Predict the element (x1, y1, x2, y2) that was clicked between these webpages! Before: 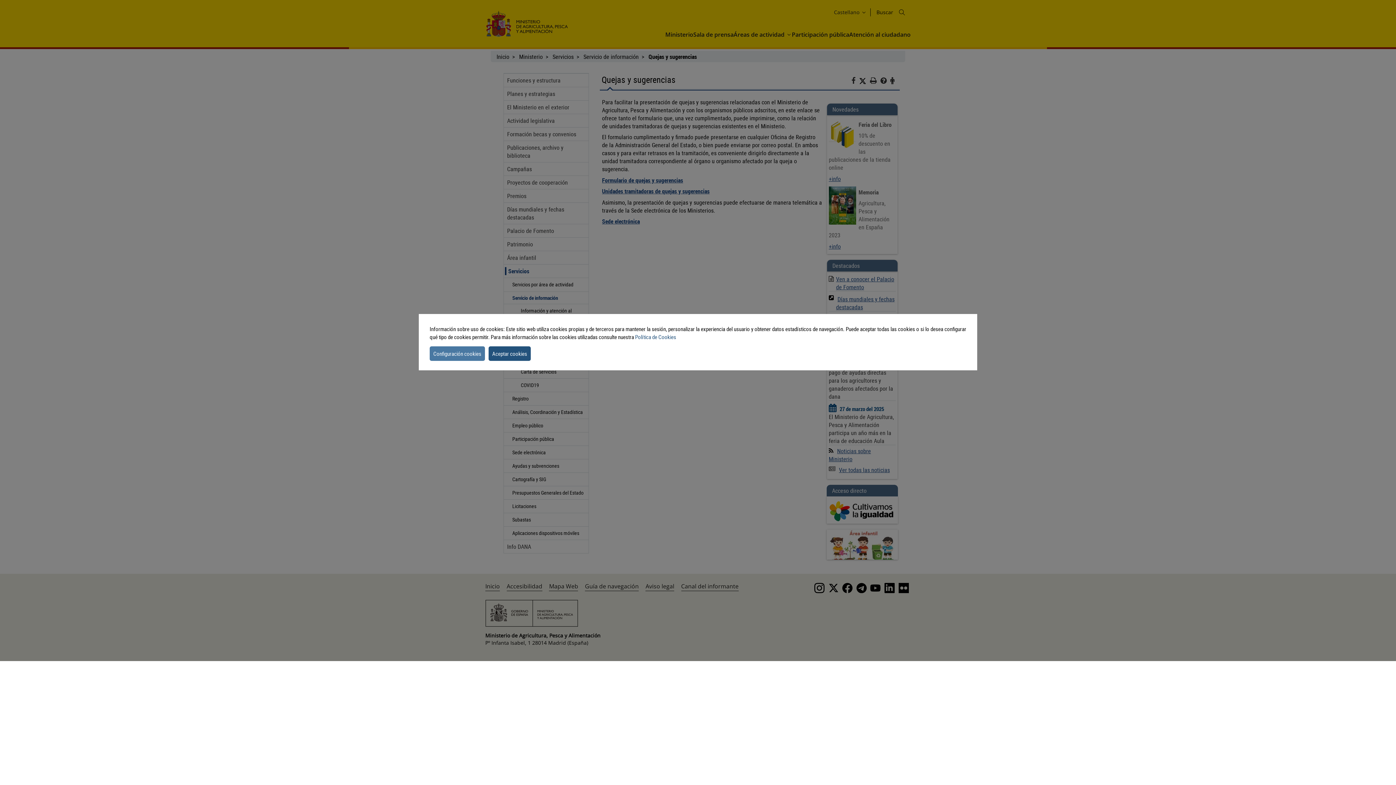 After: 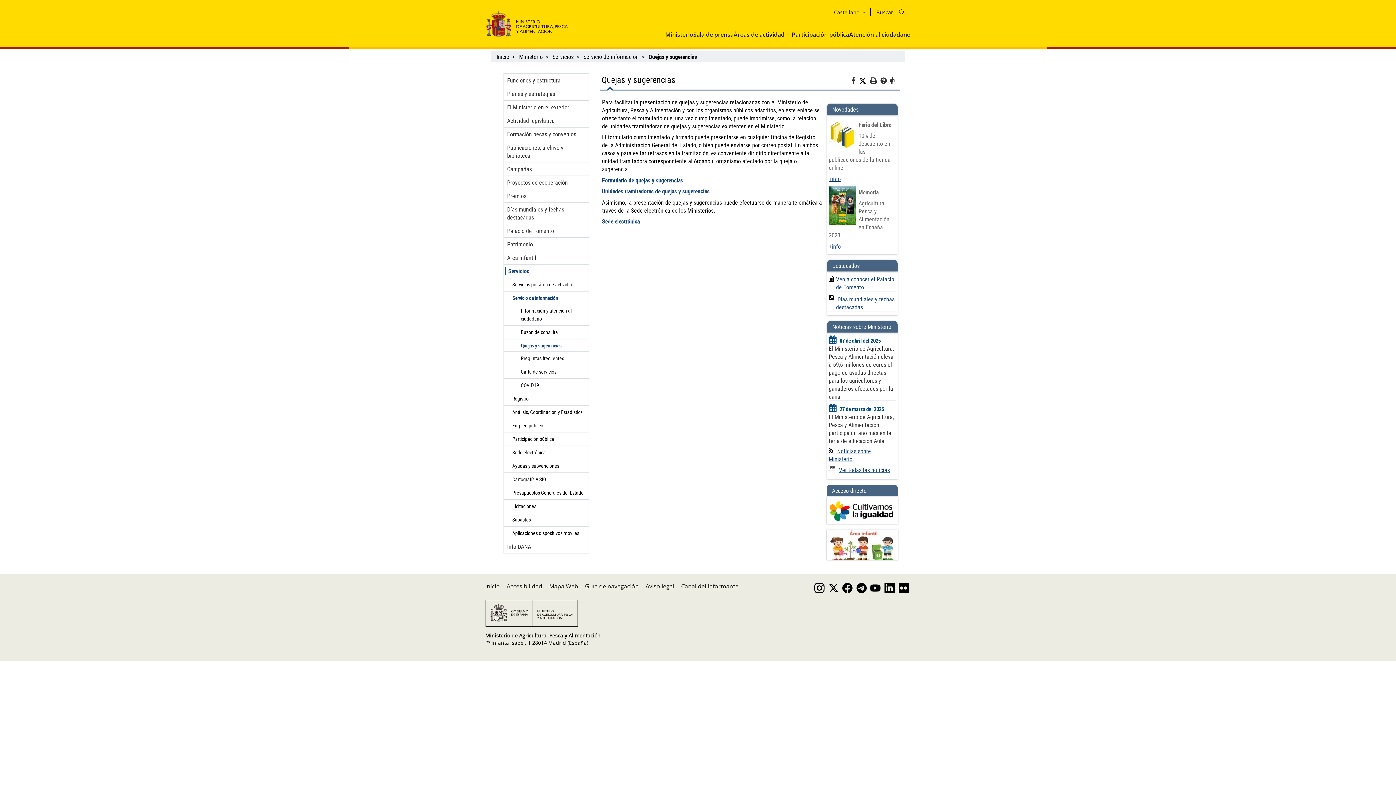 Action: label: dismiss cookie message bbox: (488, 346, 530, 360)